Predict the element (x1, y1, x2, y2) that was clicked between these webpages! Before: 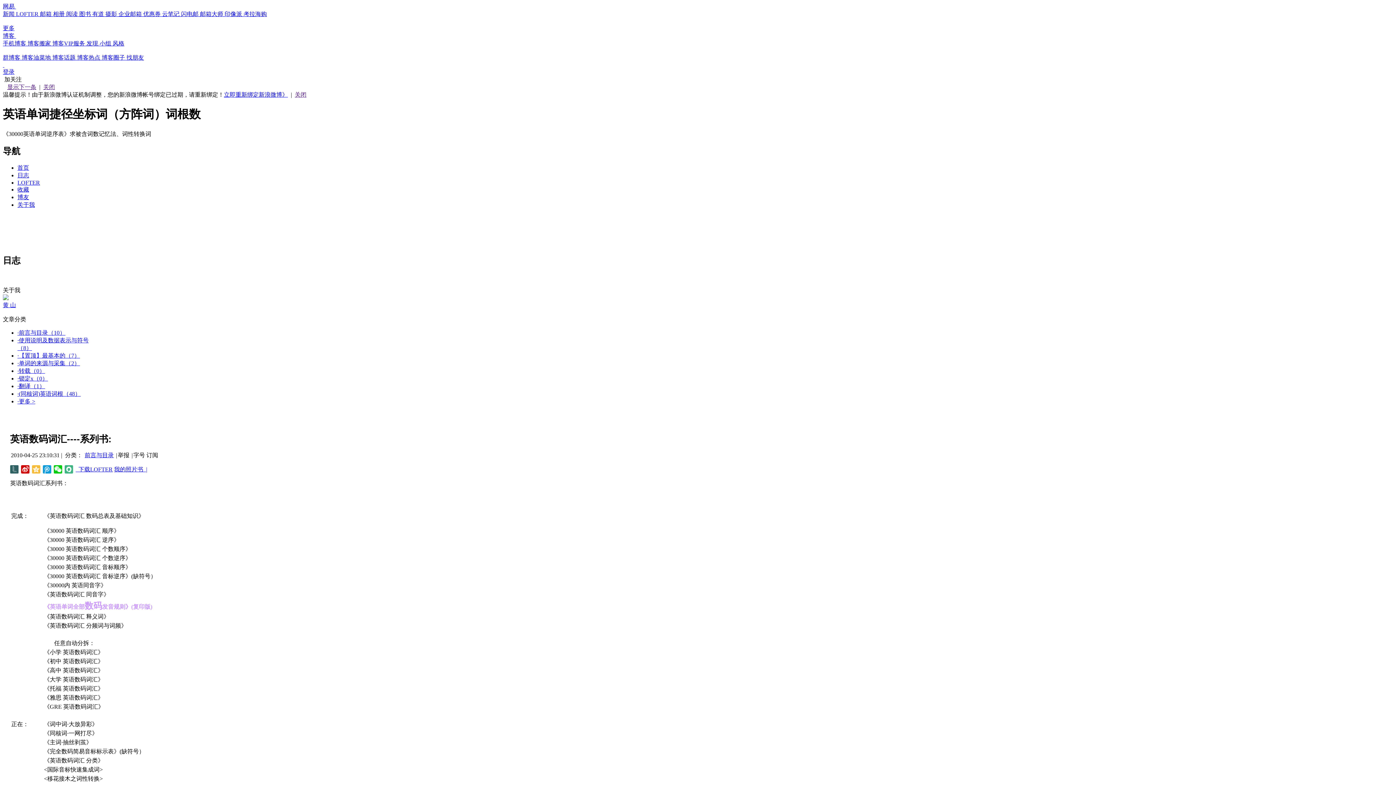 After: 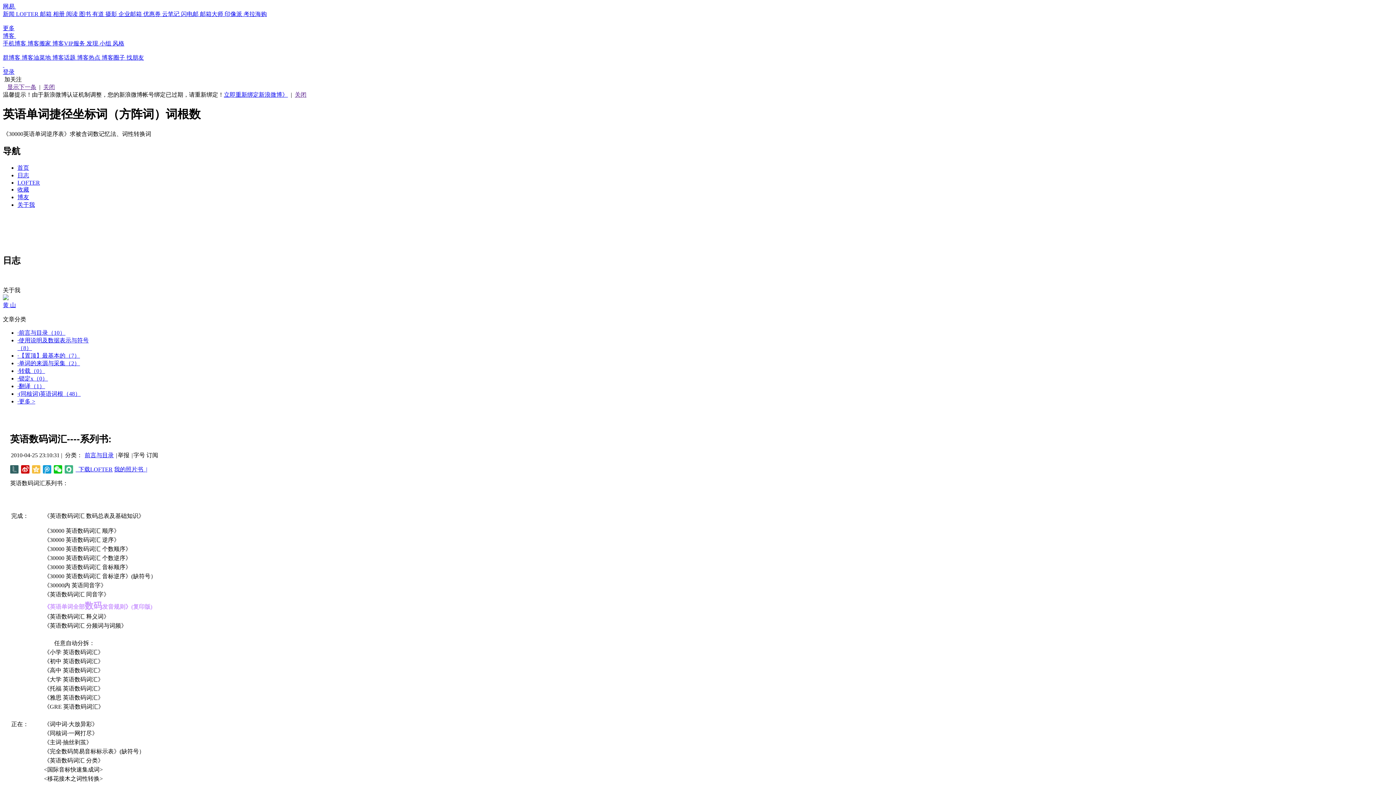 Action: label: 博客  bbox: (2, 32, 16, 38)